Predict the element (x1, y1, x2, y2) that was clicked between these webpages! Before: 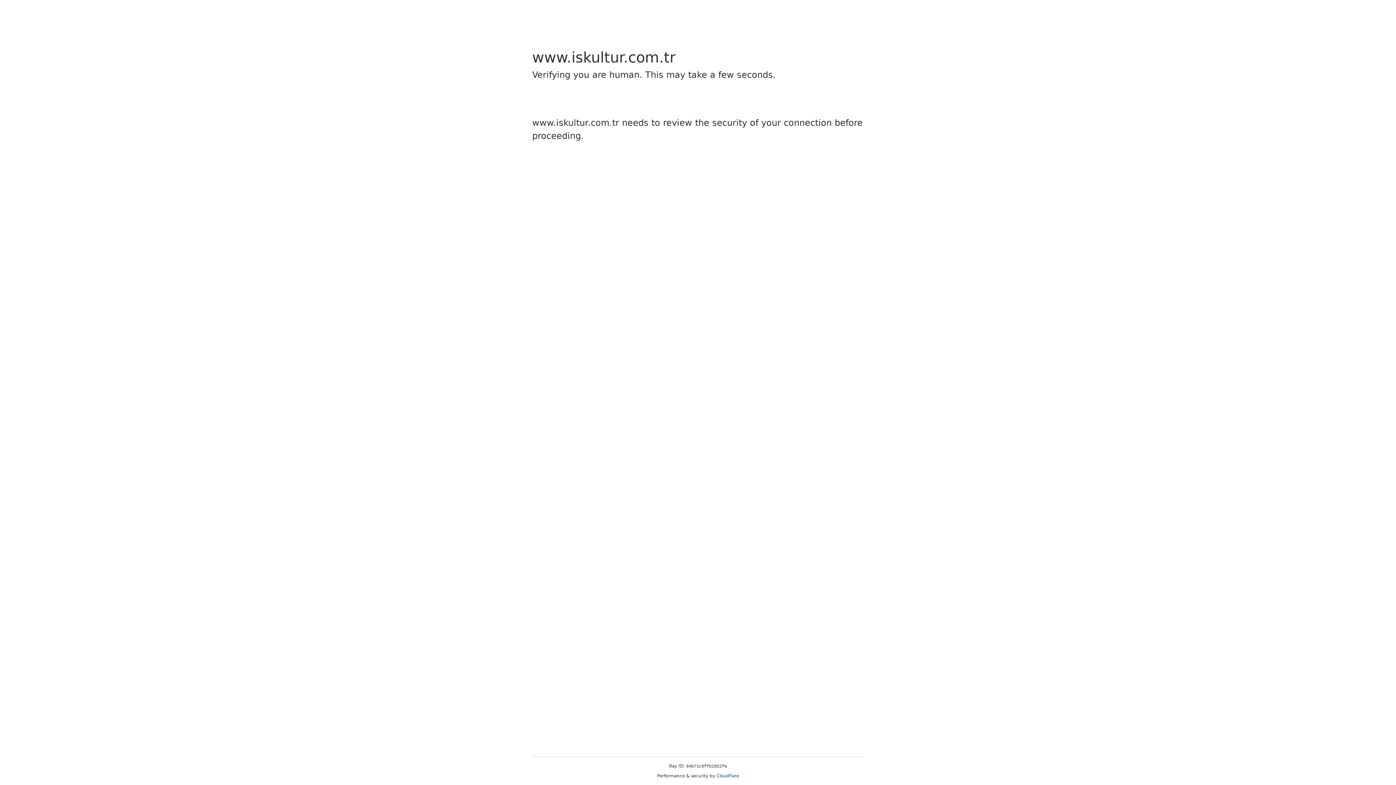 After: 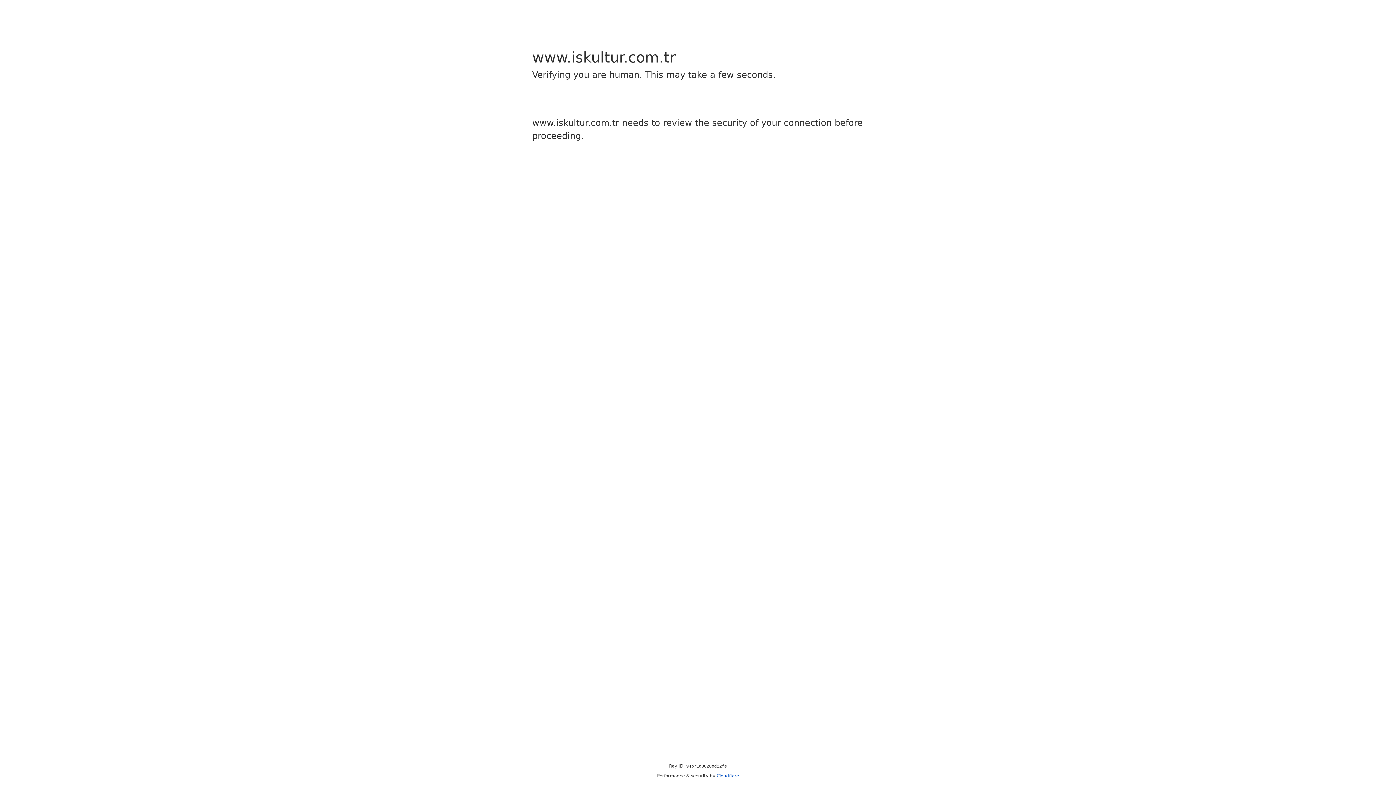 Action: bbox: (716, 773, 739, 778) label: Cloudflare